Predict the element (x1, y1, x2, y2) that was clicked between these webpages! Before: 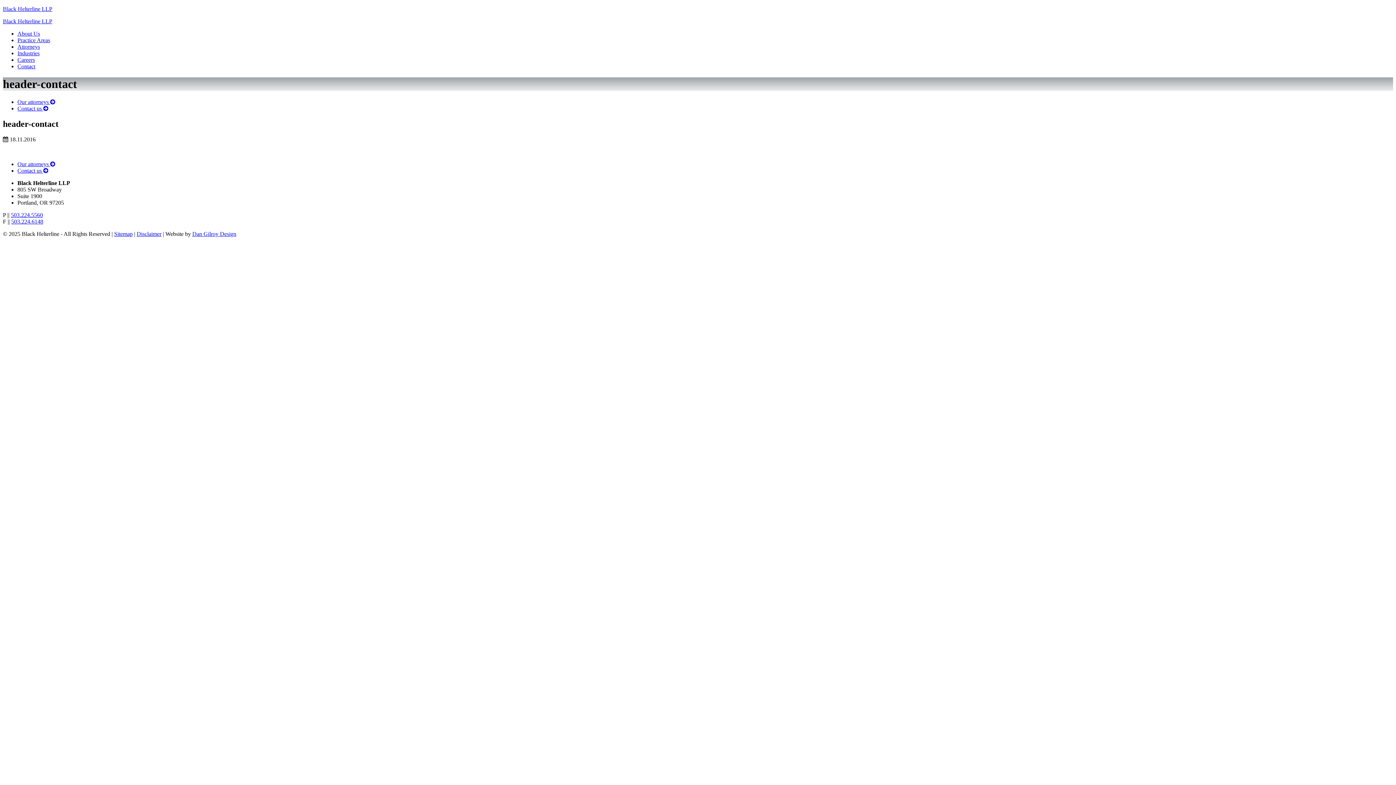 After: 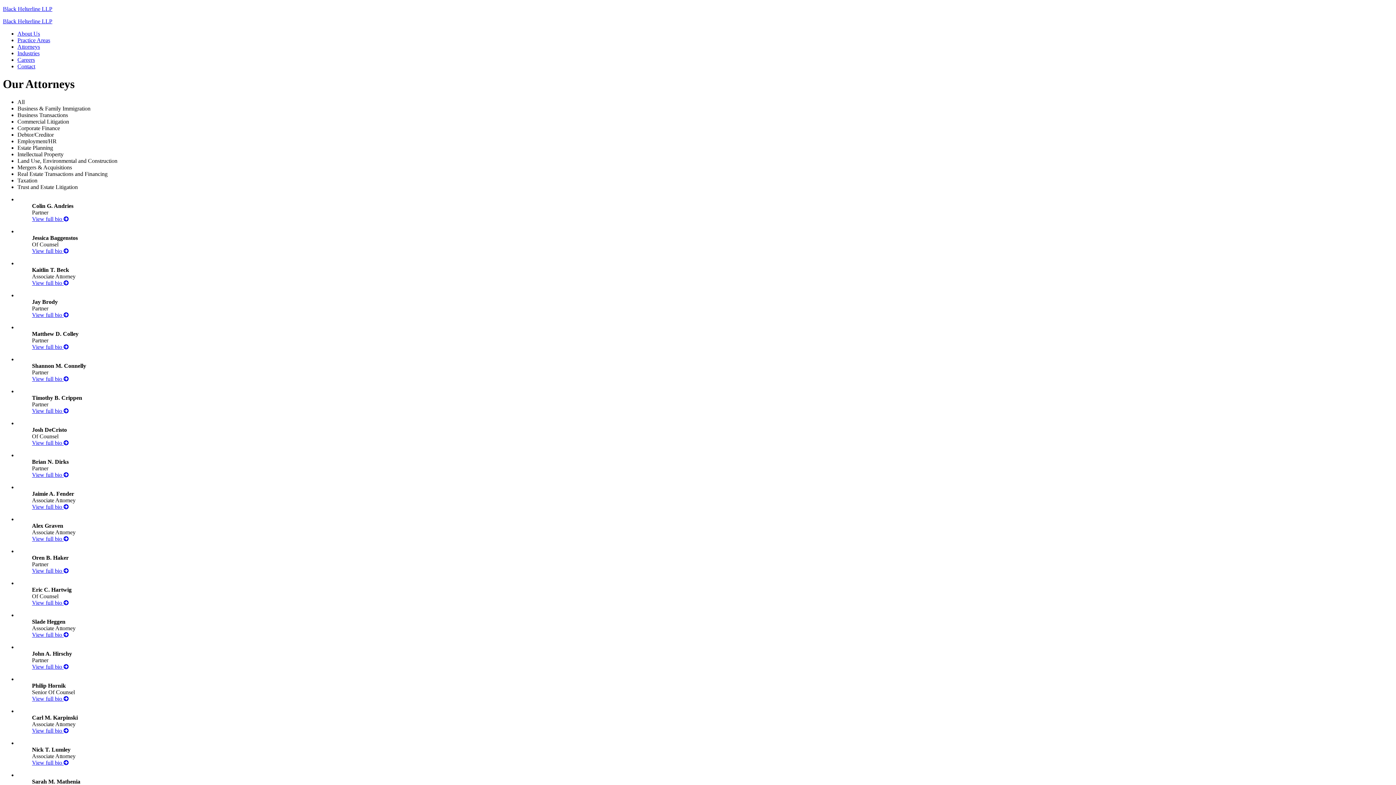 Action: bbox: (17, 98, 55, 105) label: Our attorneys 